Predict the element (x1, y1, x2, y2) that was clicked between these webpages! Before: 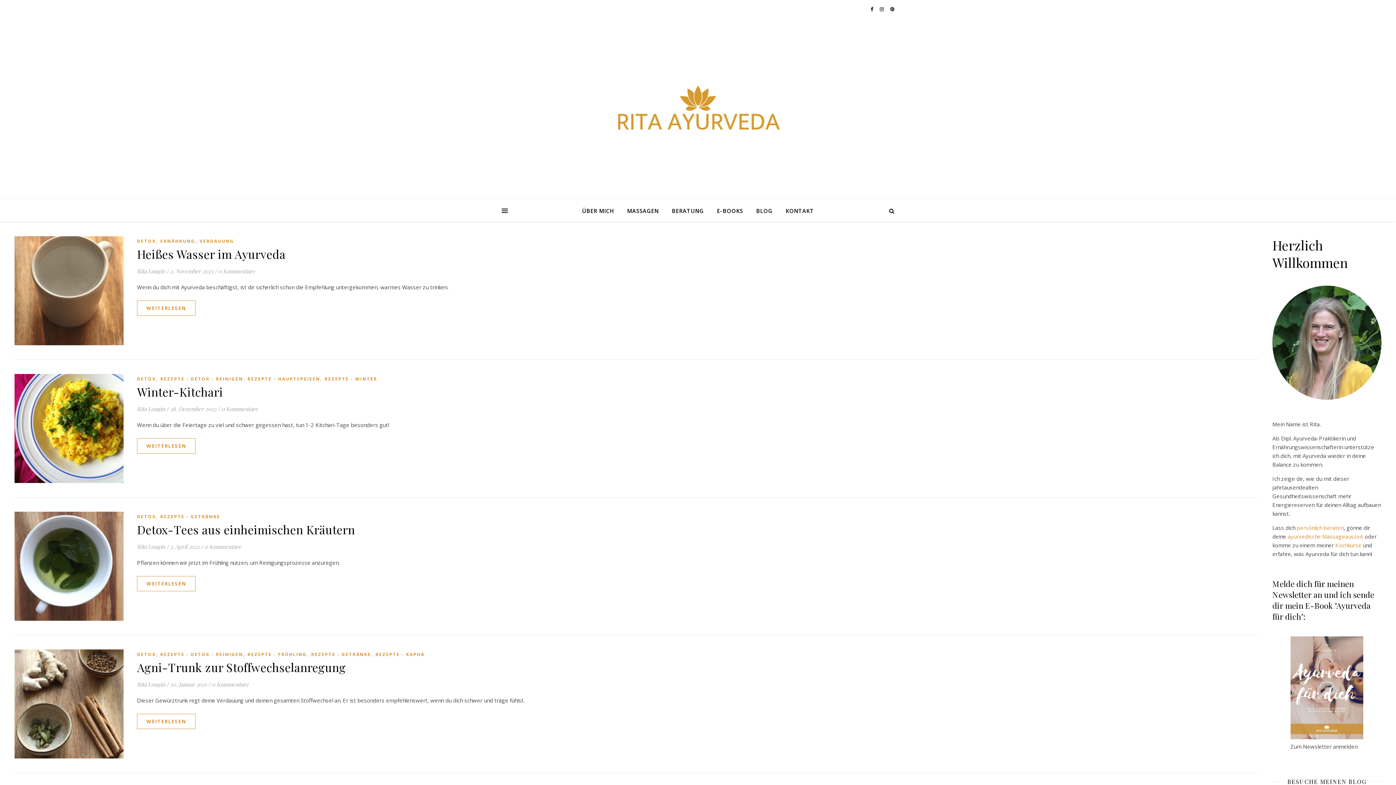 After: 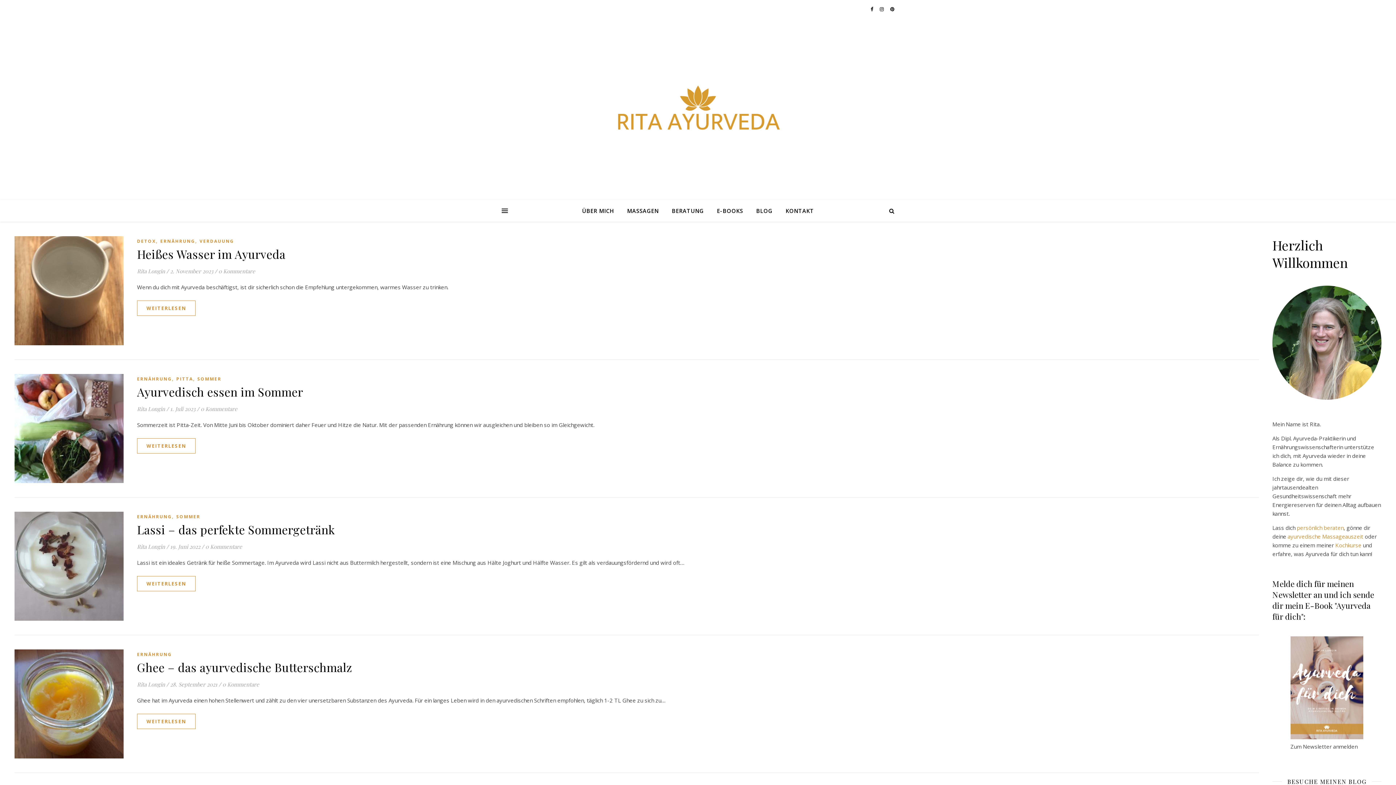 Action: bbox: (160, 238, 195, 244) label: ERNÄHRUNG